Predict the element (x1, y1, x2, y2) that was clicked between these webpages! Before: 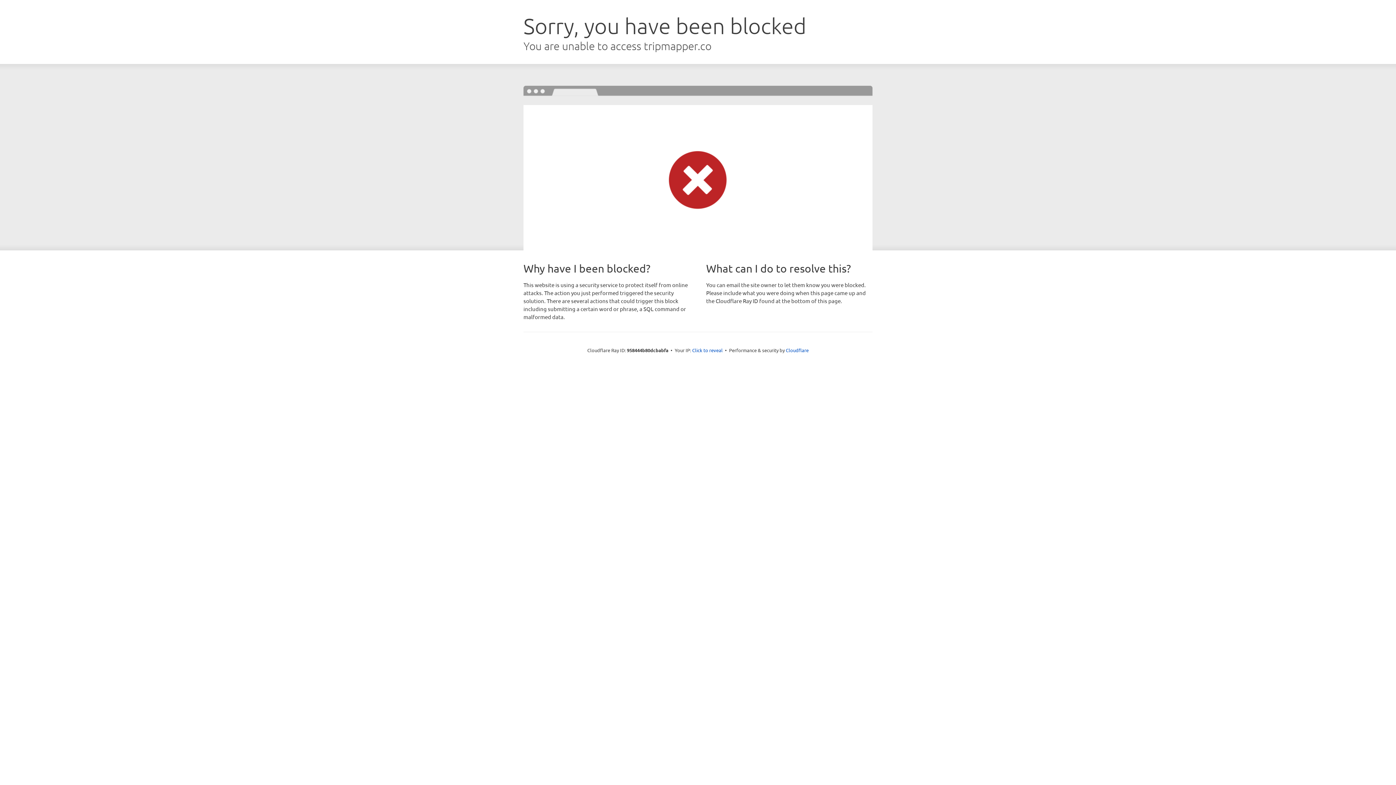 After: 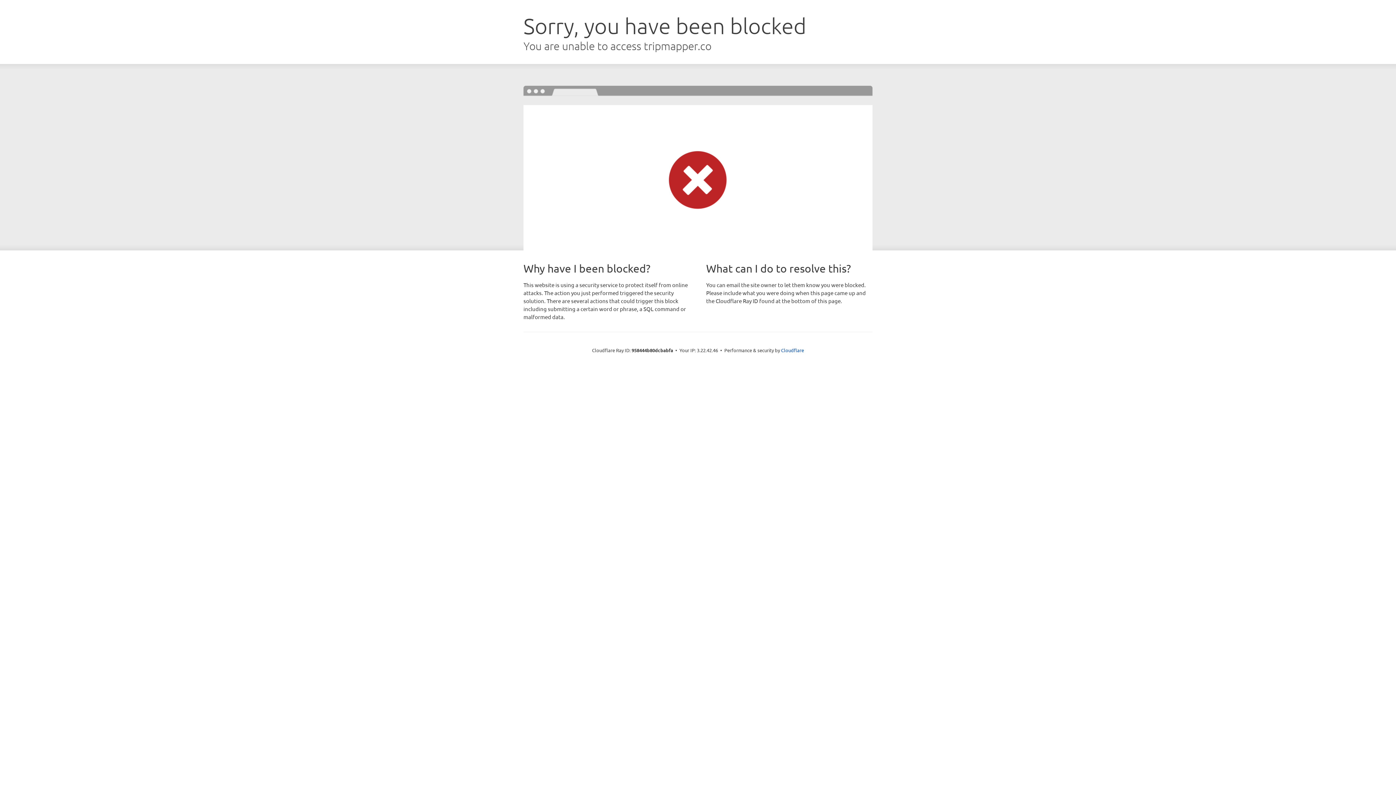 Action: label: Click to reveal bbox: (692, 346, 722, 353)